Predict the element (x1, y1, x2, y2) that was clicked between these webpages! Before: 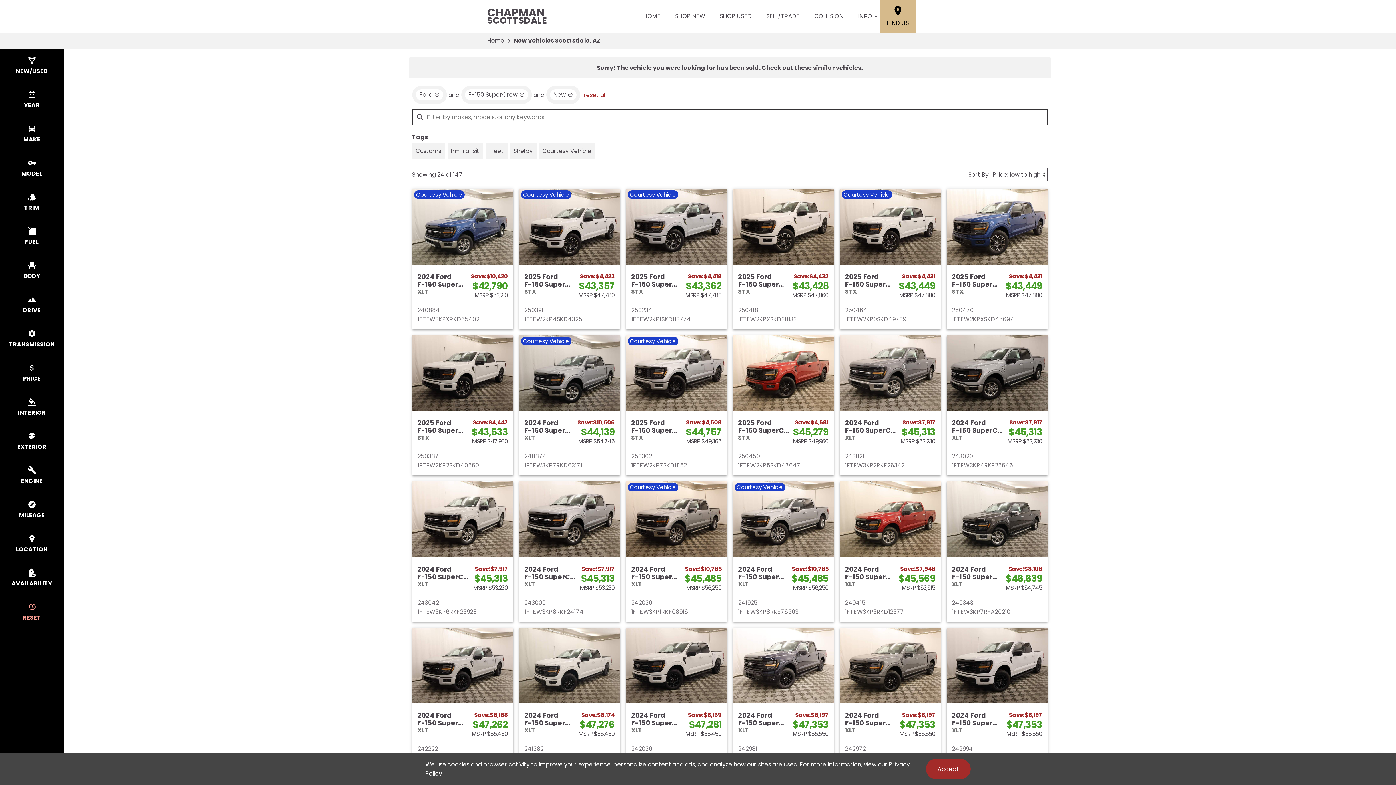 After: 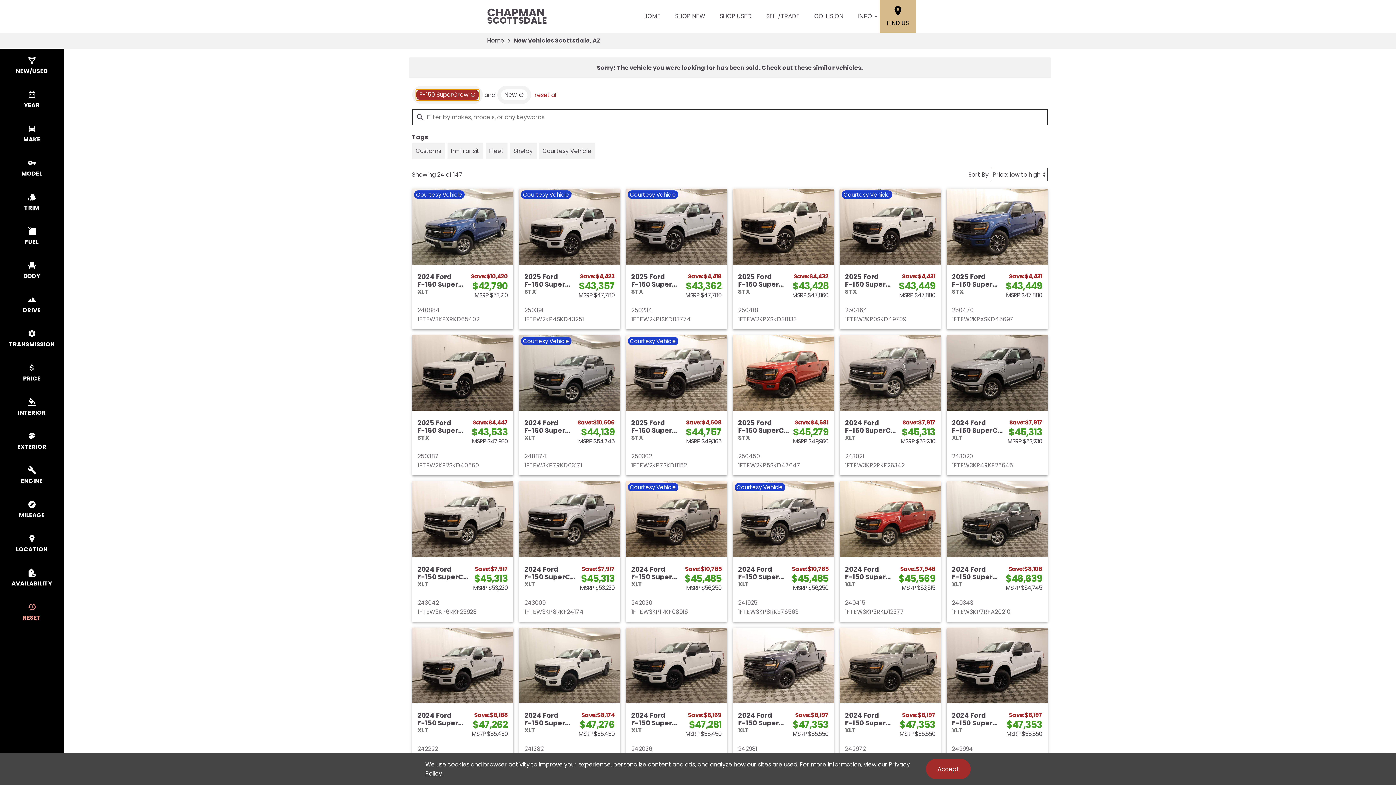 Action: bbox: (415, 89, 443, 100) label: remove option Ford